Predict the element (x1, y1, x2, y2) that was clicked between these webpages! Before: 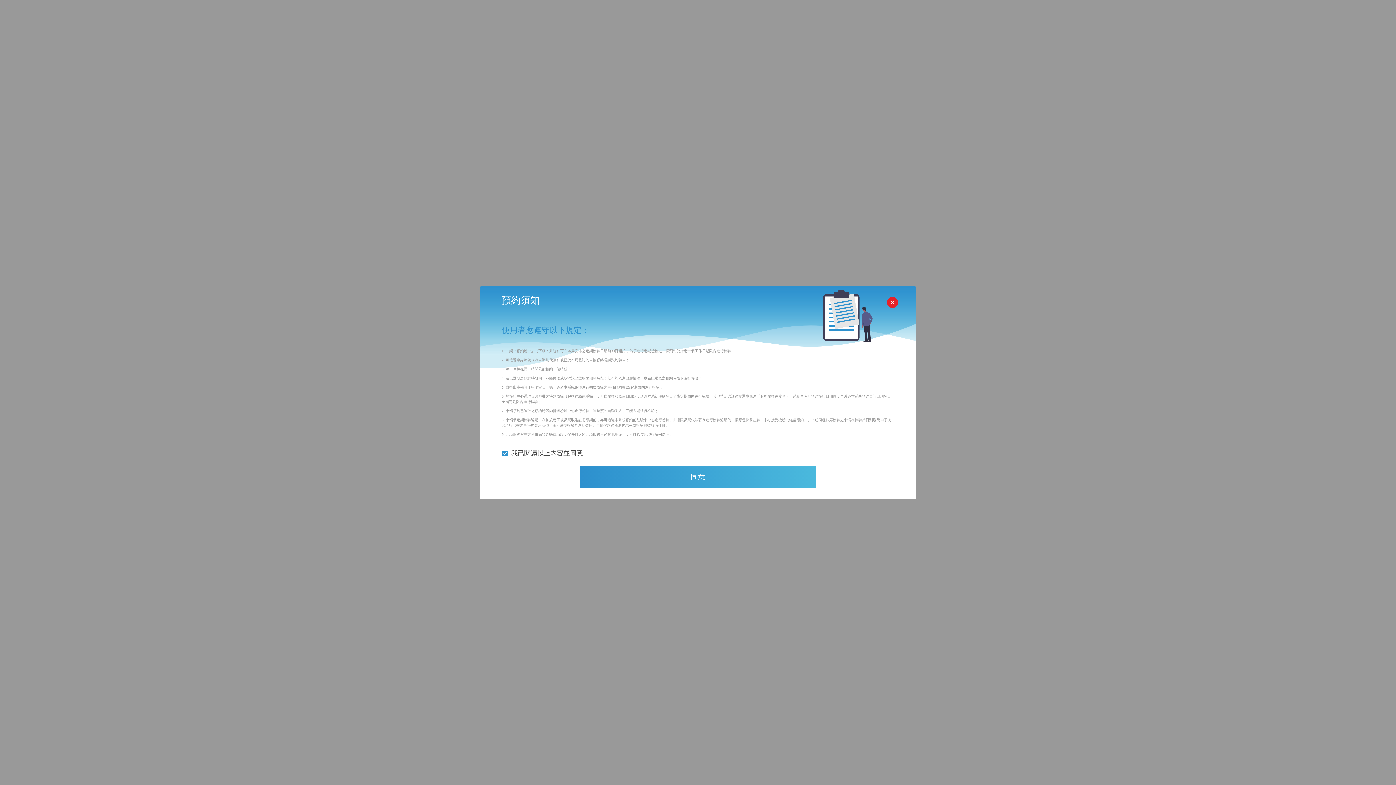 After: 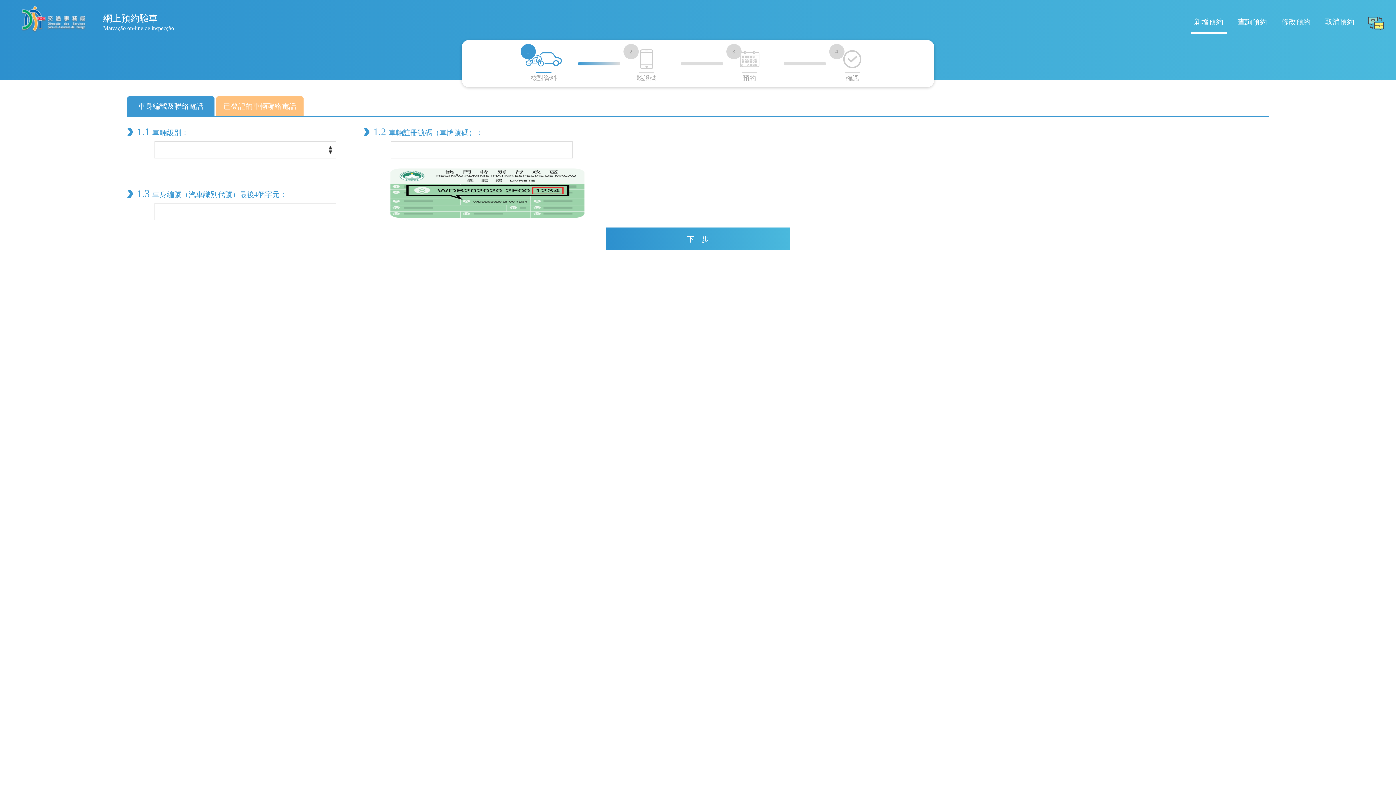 Action: label: 同意 bbox: (580, 465, 816, 488)